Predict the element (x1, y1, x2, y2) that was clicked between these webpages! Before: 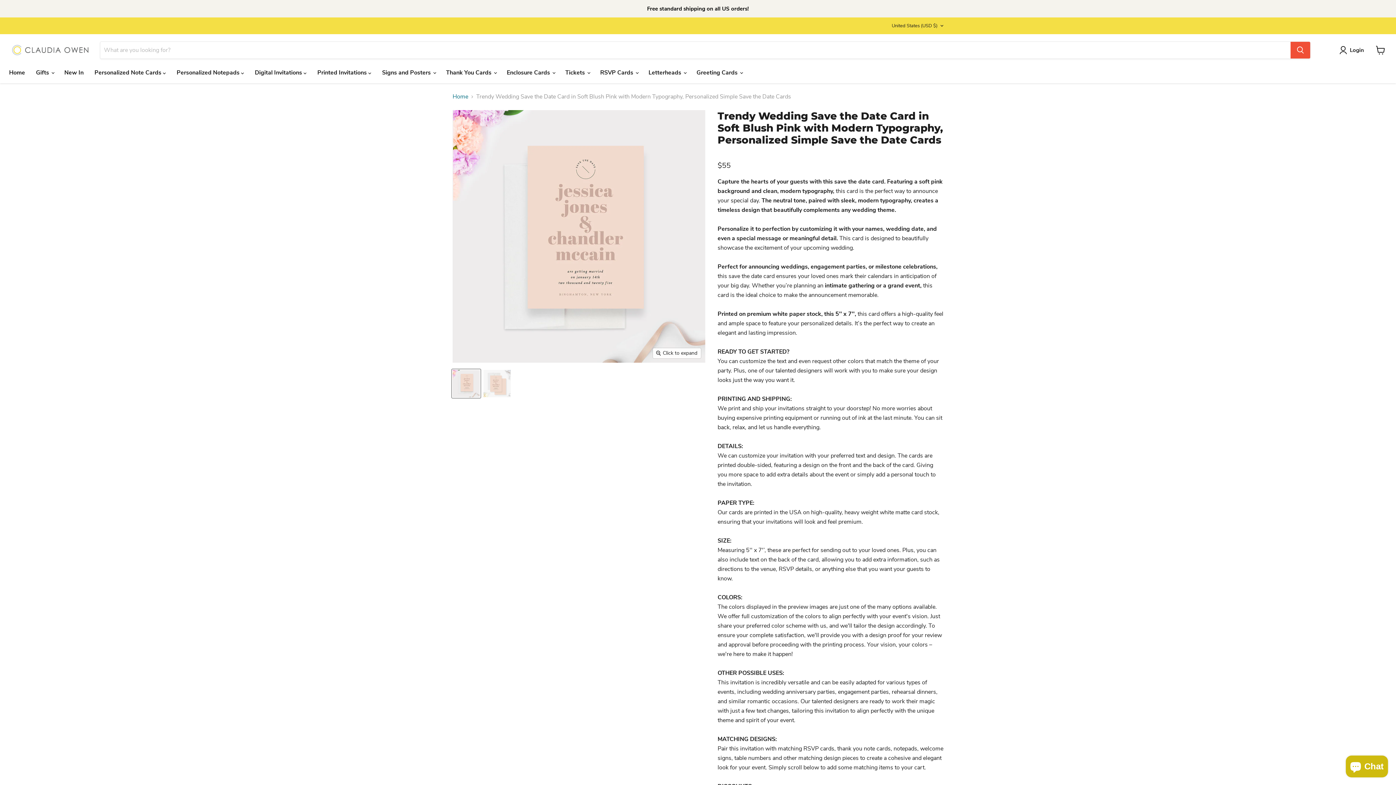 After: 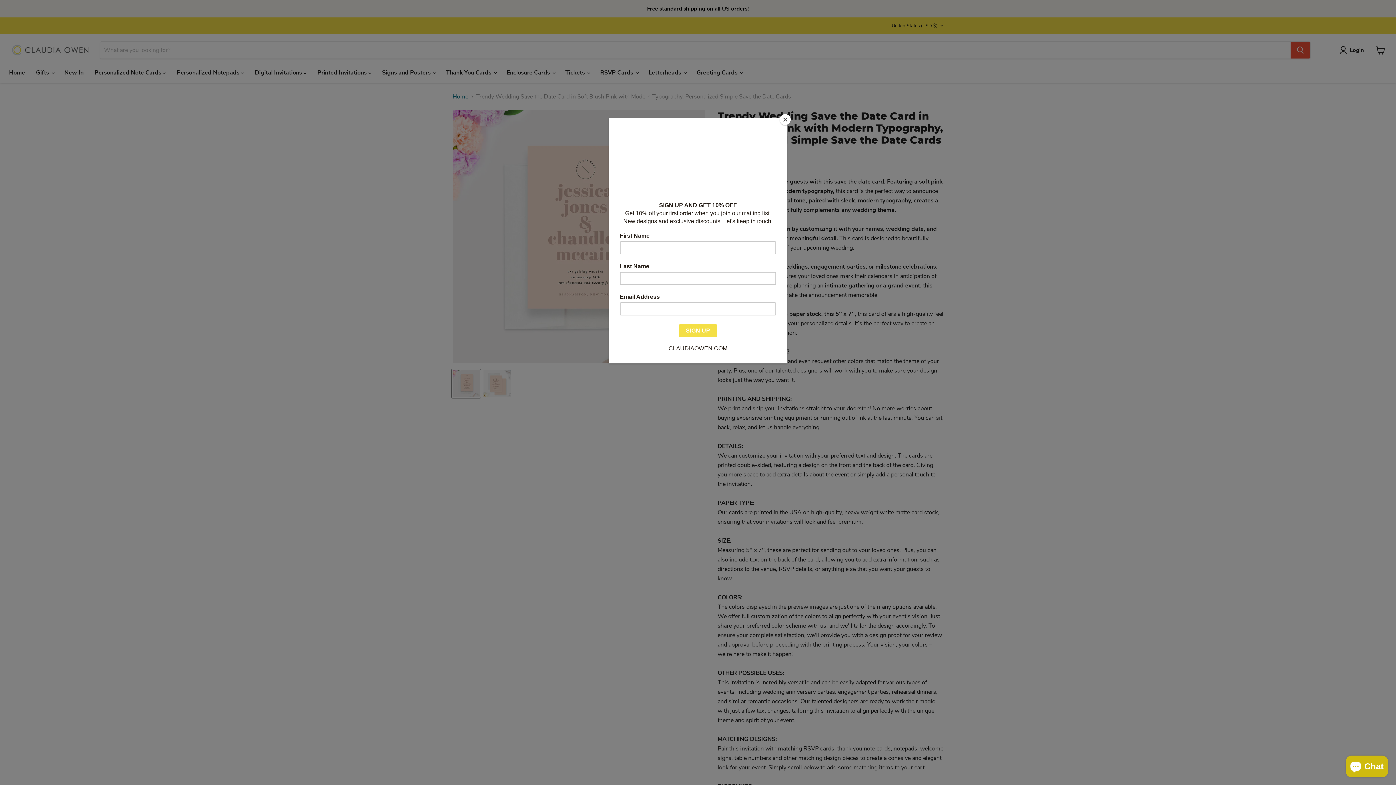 Action: label: Trendy Wedding Save the Date Card in Soft Blush Pink with Modern Typography, Personalized Simple Save the Date Cards thumbnail bbox: (452, 369, 480, 398)